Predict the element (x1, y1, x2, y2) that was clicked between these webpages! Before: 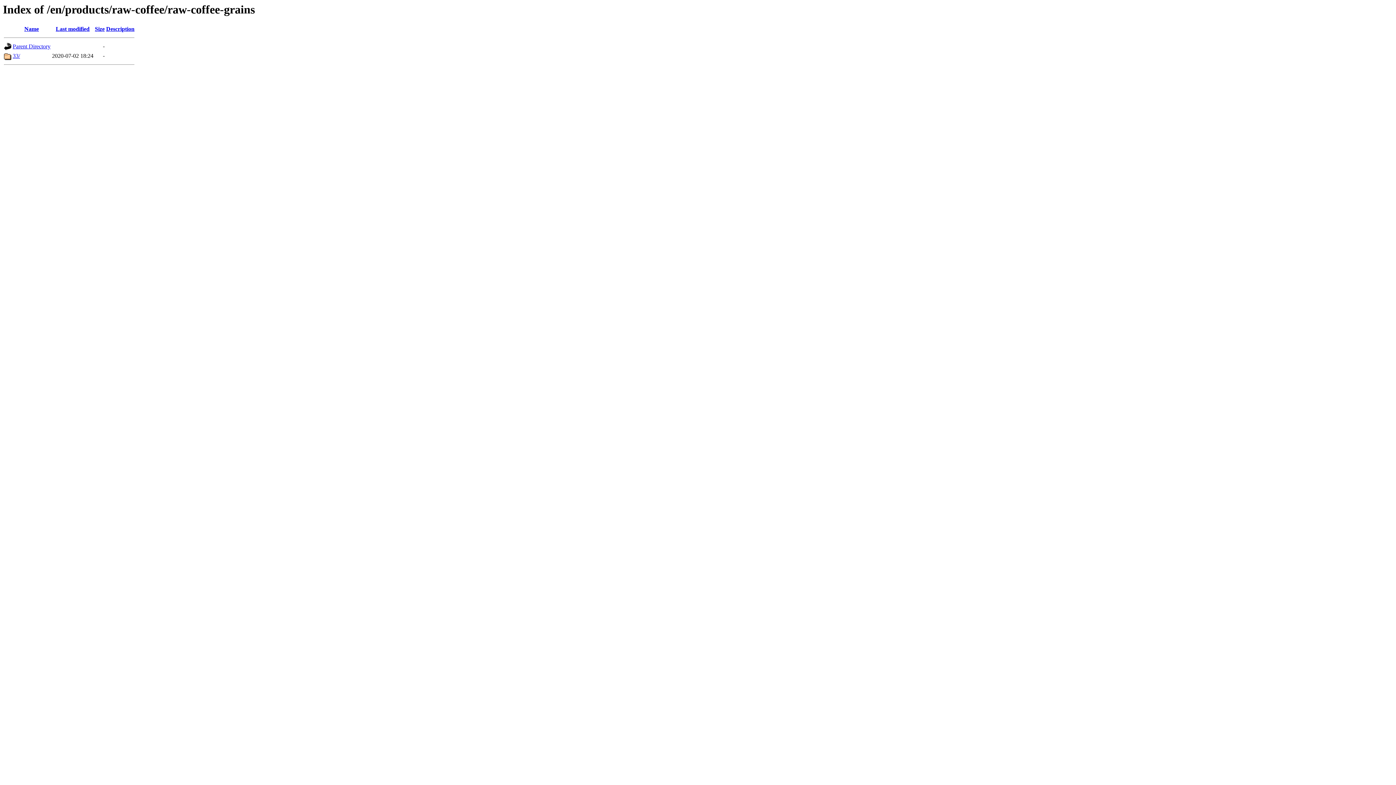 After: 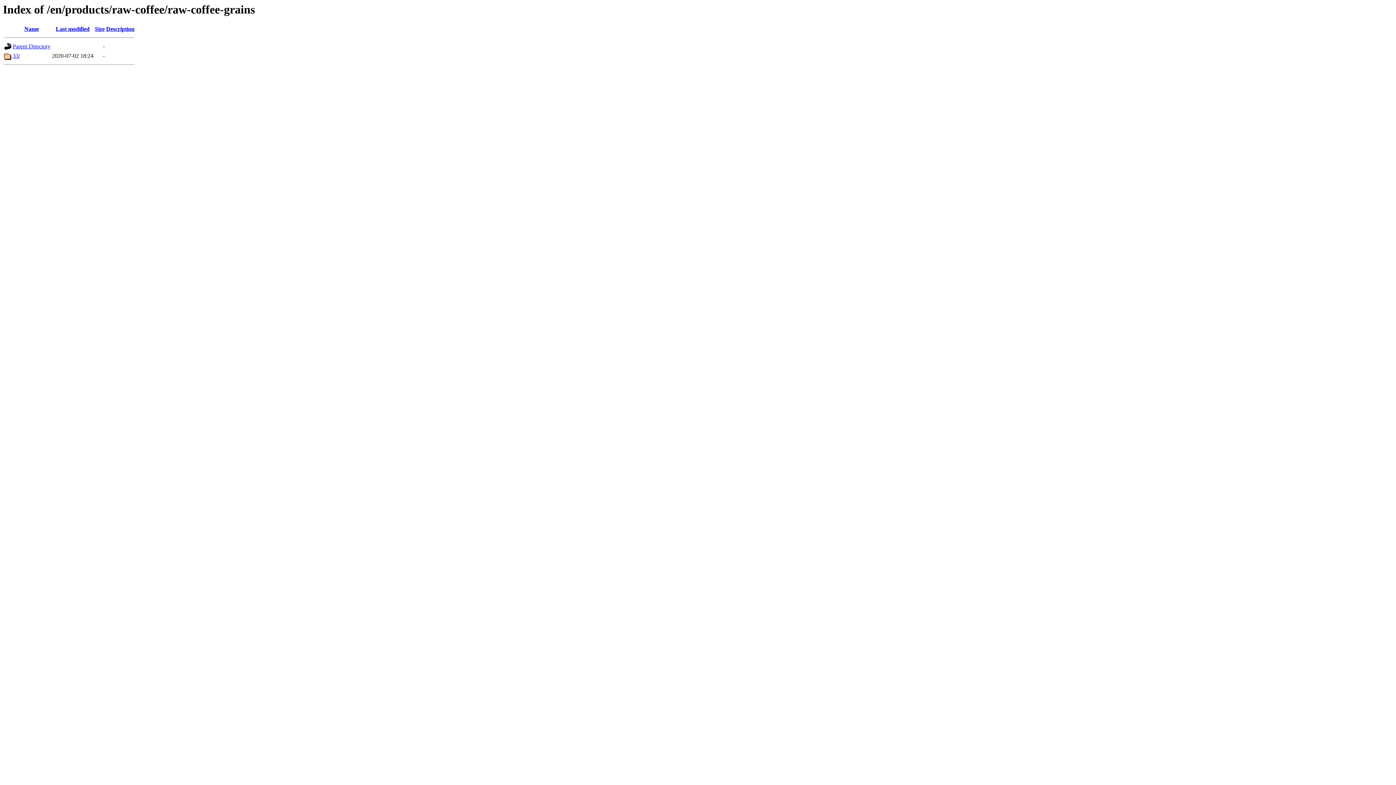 Action: label: Size bbox: (94, 25, 104, 32)